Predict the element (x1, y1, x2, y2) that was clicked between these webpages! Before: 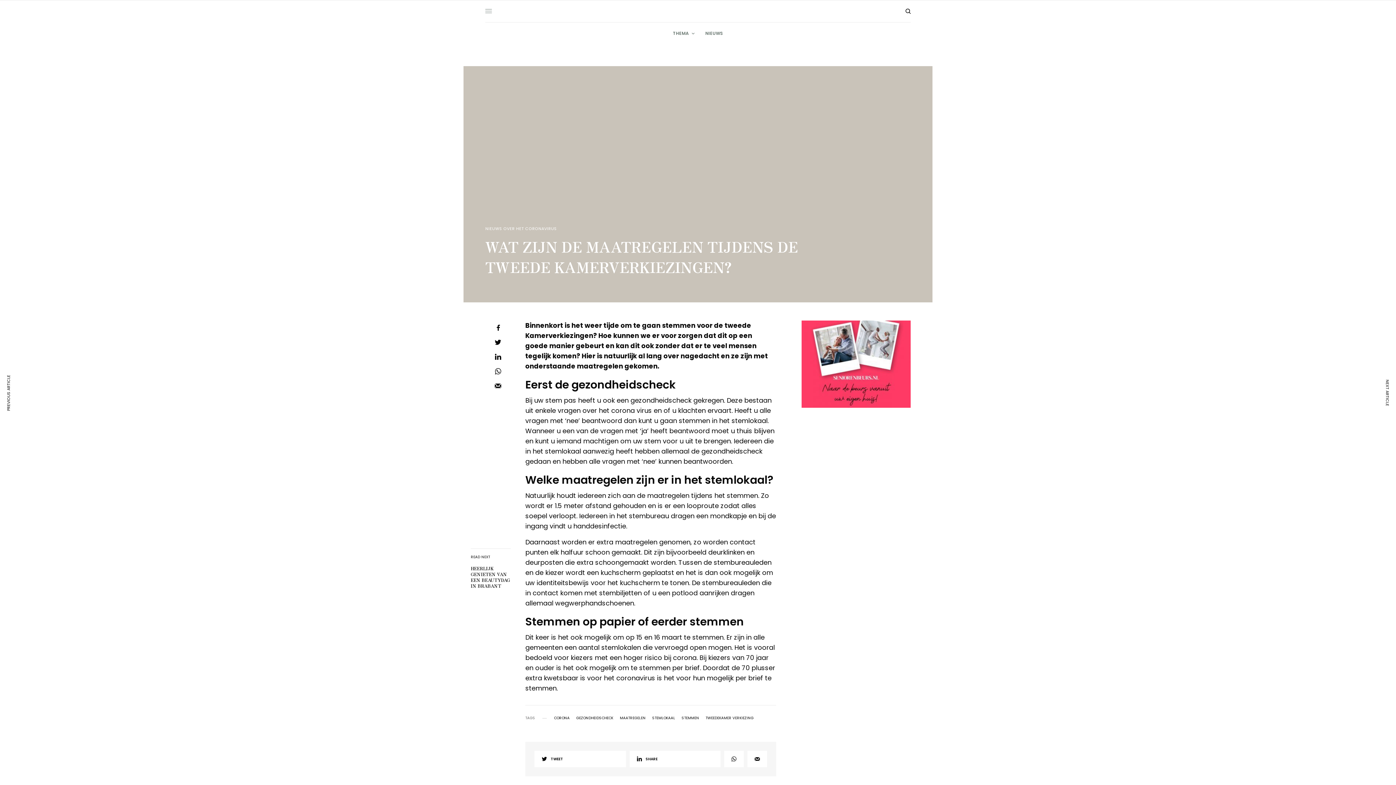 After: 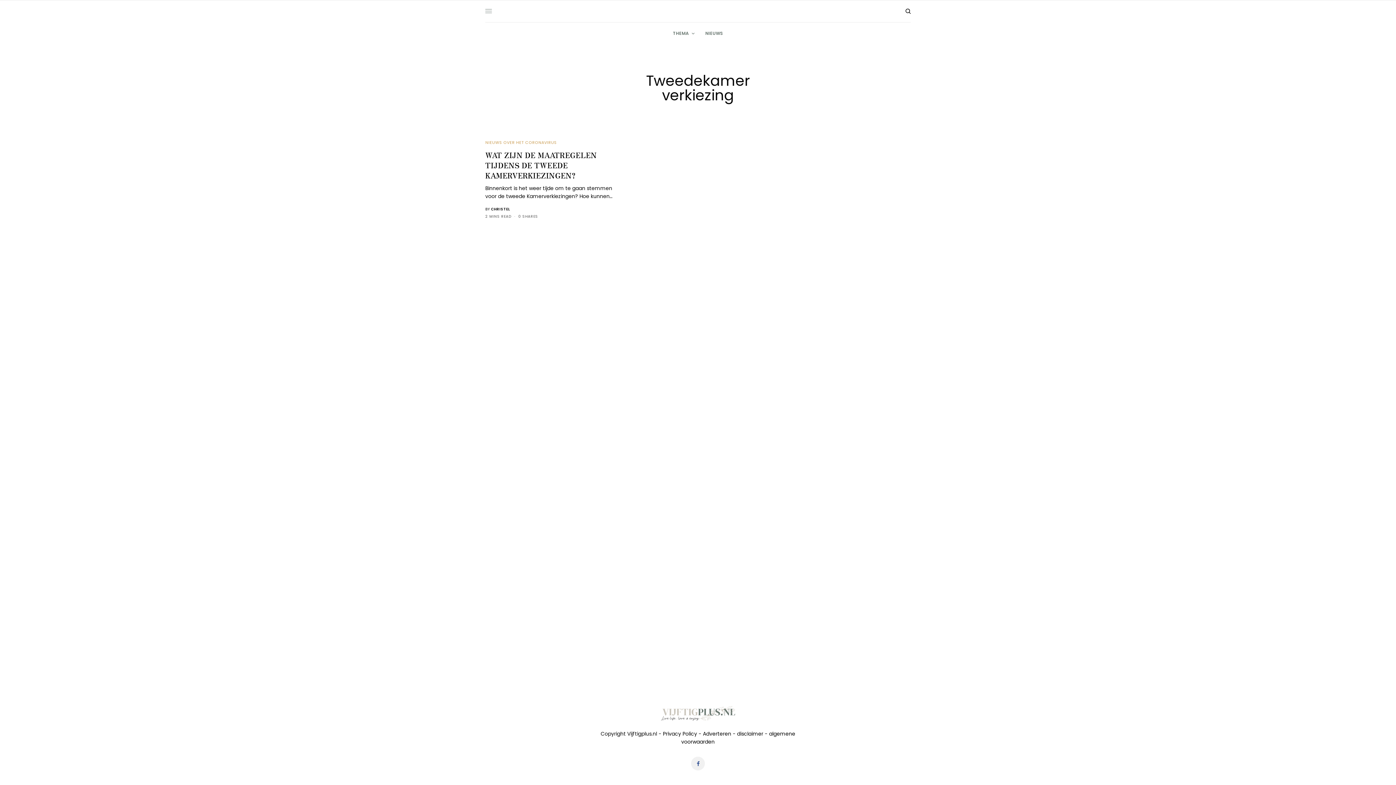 Action: label: TWEEDEKAMER VERKIEZING bbox: (705, 716, 753, 720)